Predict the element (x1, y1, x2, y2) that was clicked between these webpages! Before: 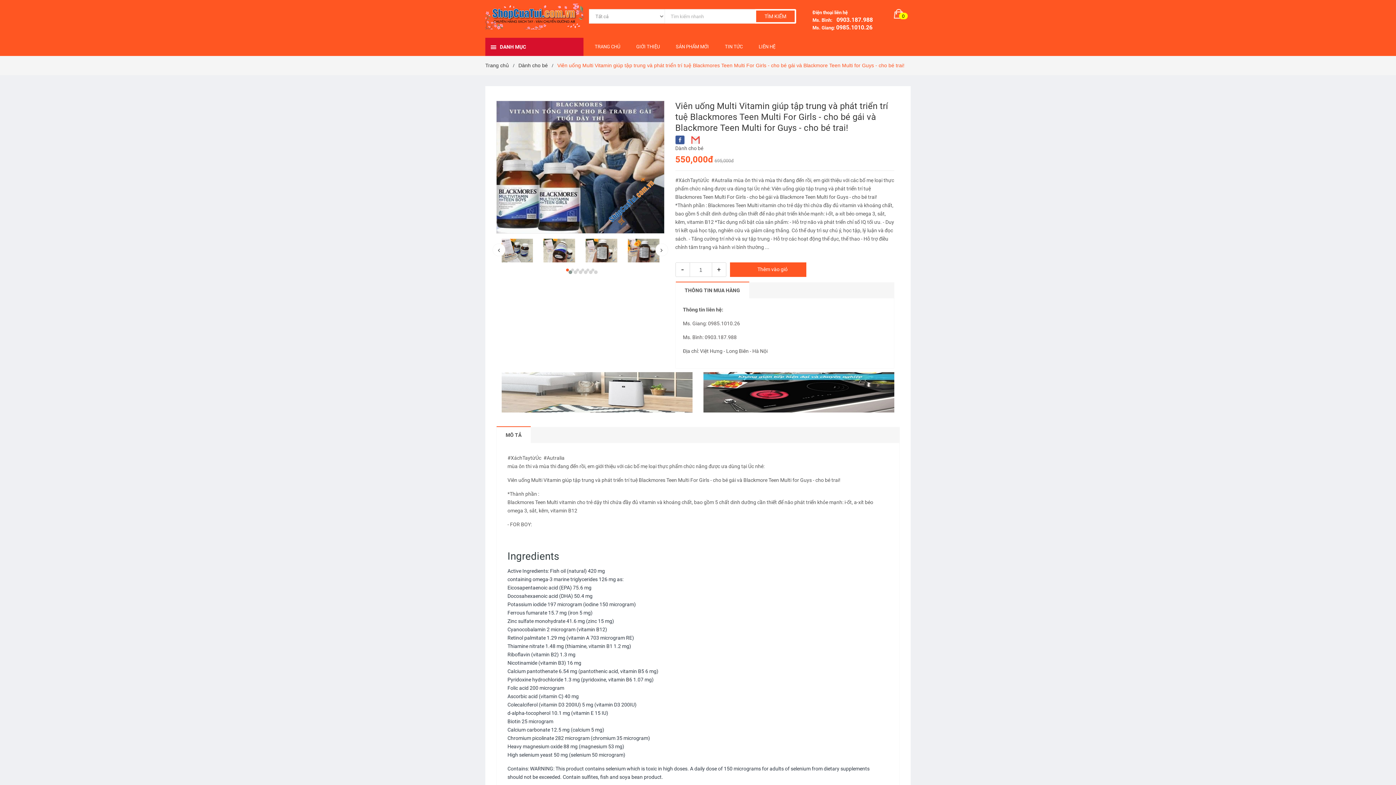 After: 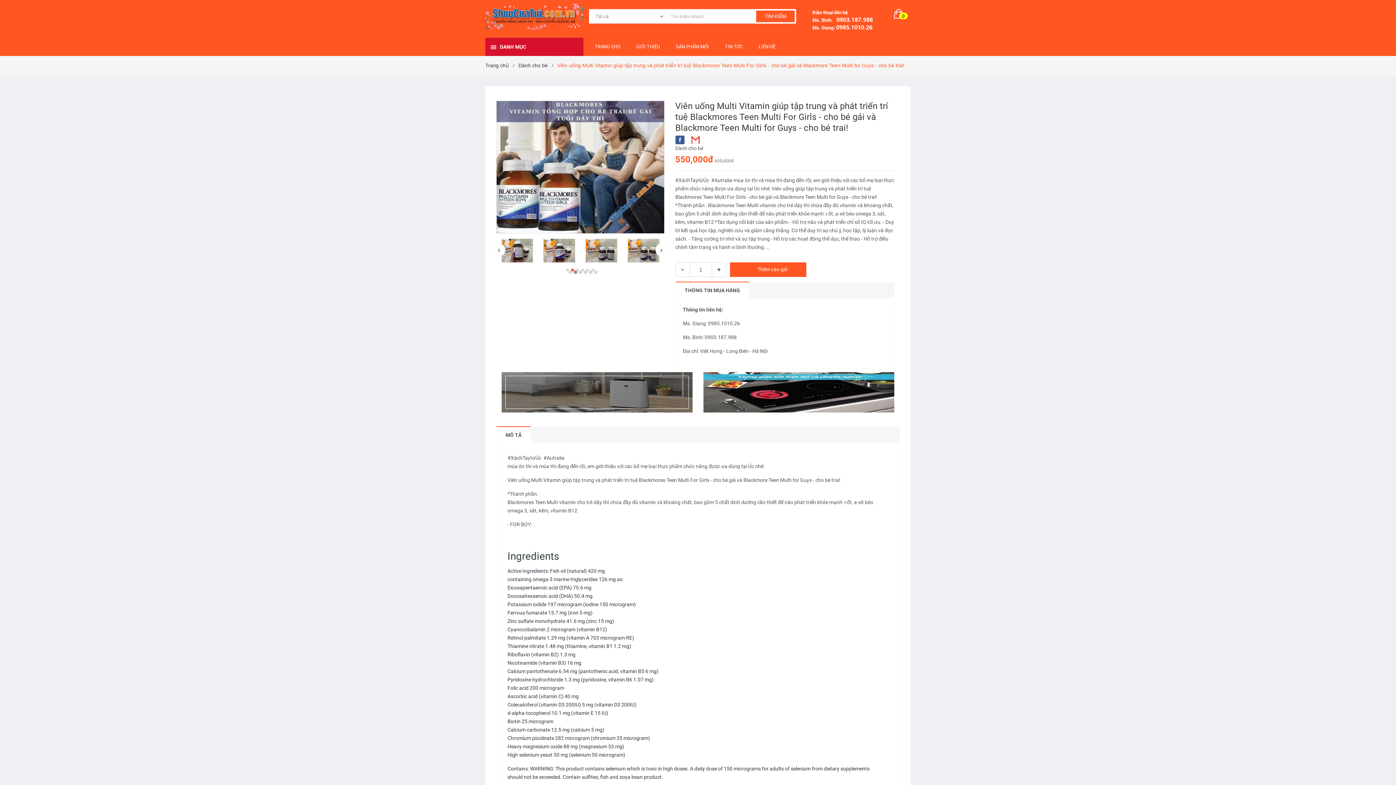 Action: bbox: (501, 372, 692, 412)